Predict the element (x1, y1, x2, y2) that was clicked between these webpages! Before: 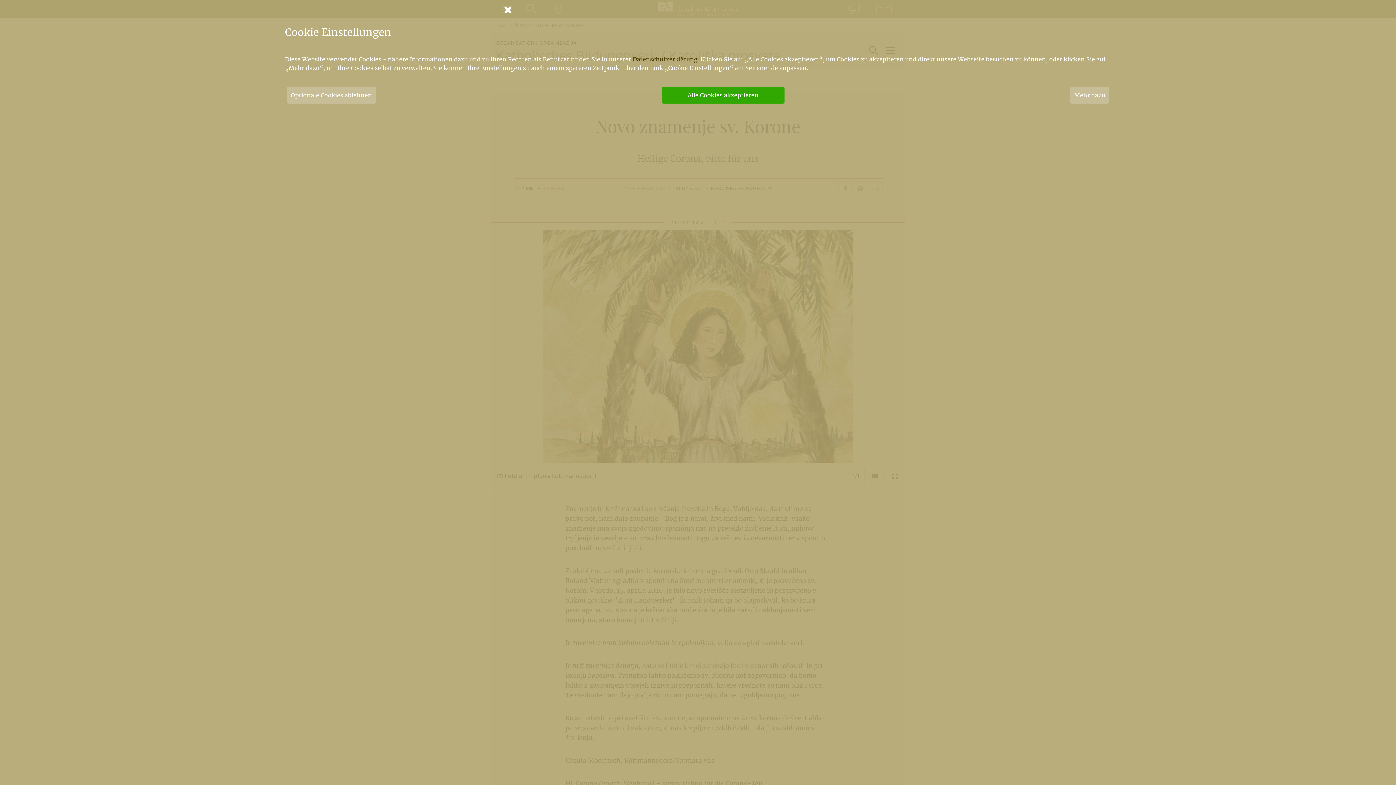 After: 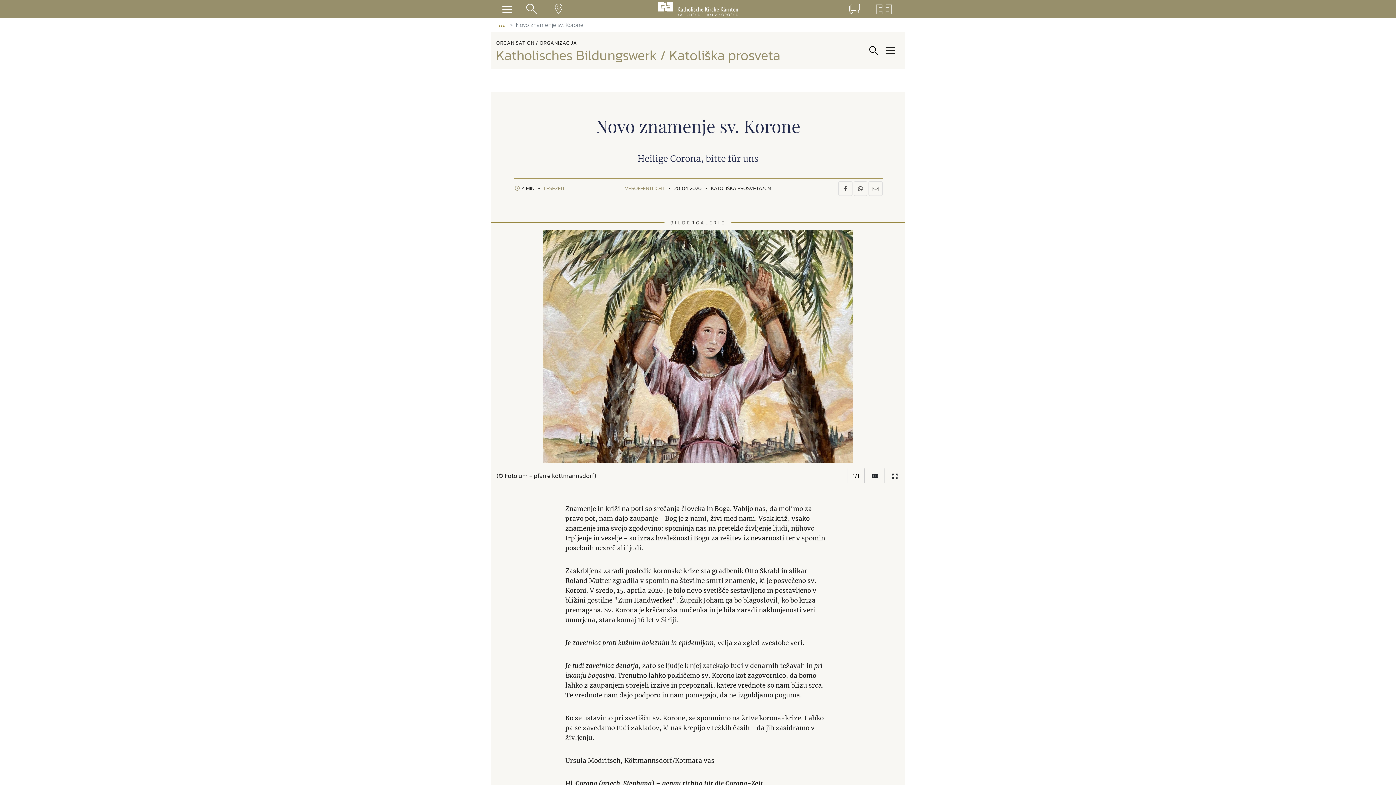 Action: label: Alle Cookies akzeptieren bbox: (662, 86, 784, 103)